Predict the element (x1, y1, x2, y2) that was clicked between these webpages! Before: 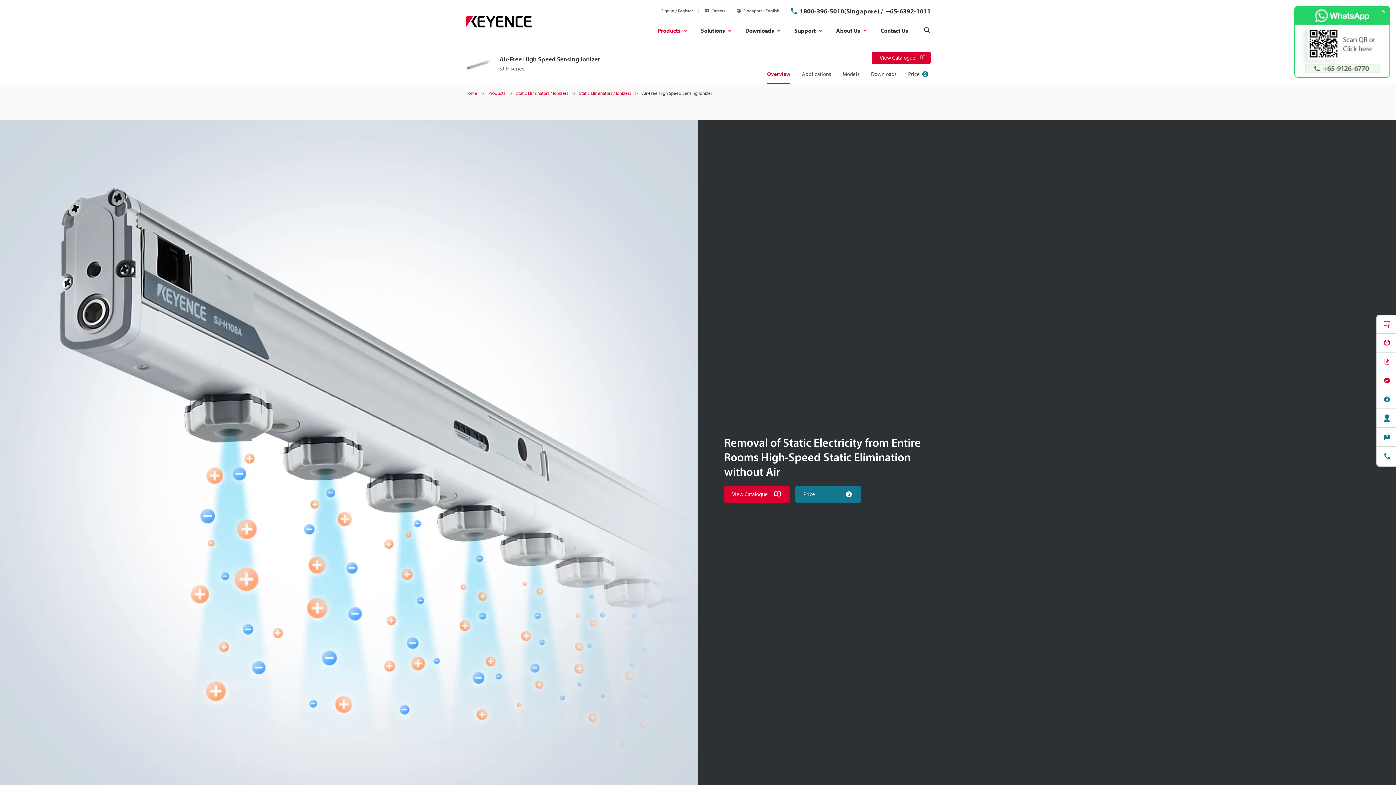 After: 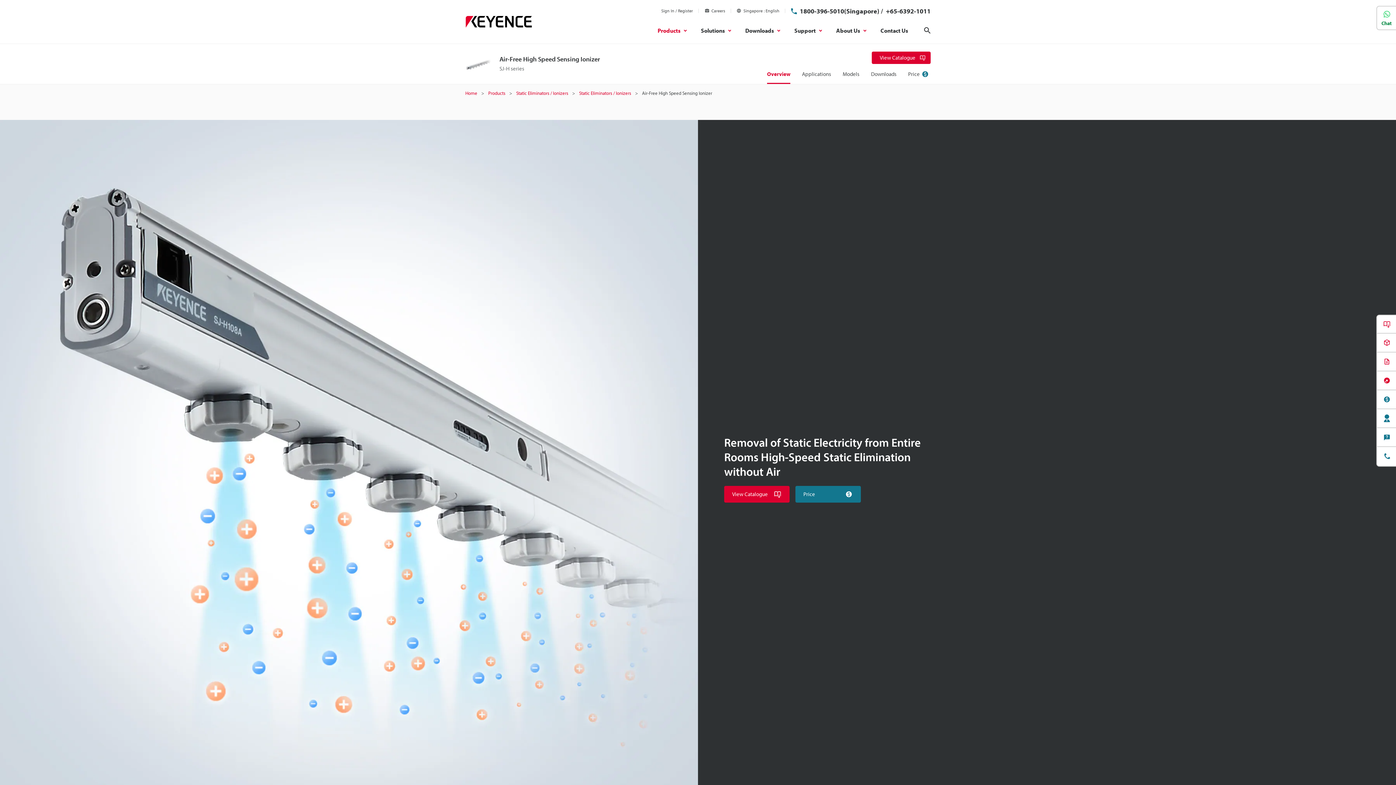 Action: label: Close bbox: (1382, 10, 1386, 13)